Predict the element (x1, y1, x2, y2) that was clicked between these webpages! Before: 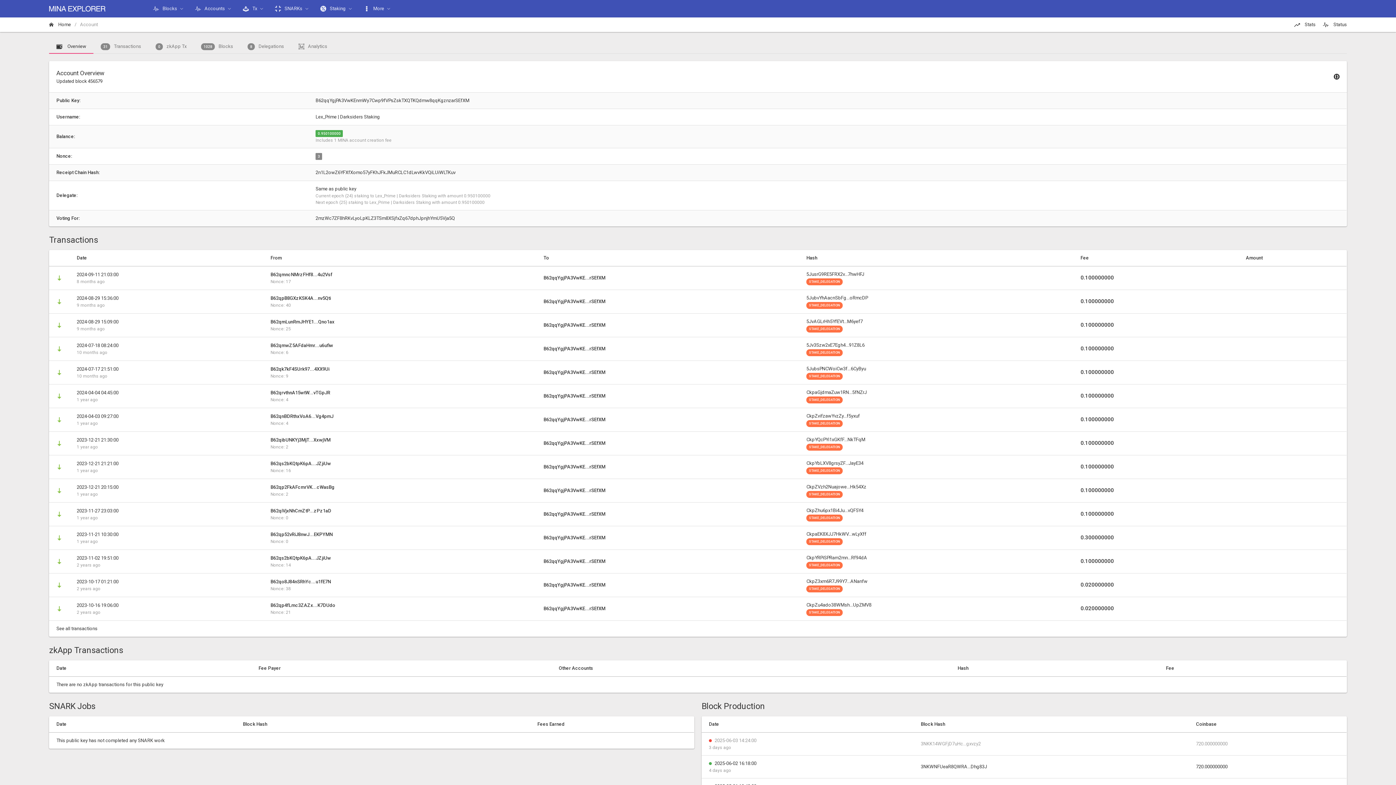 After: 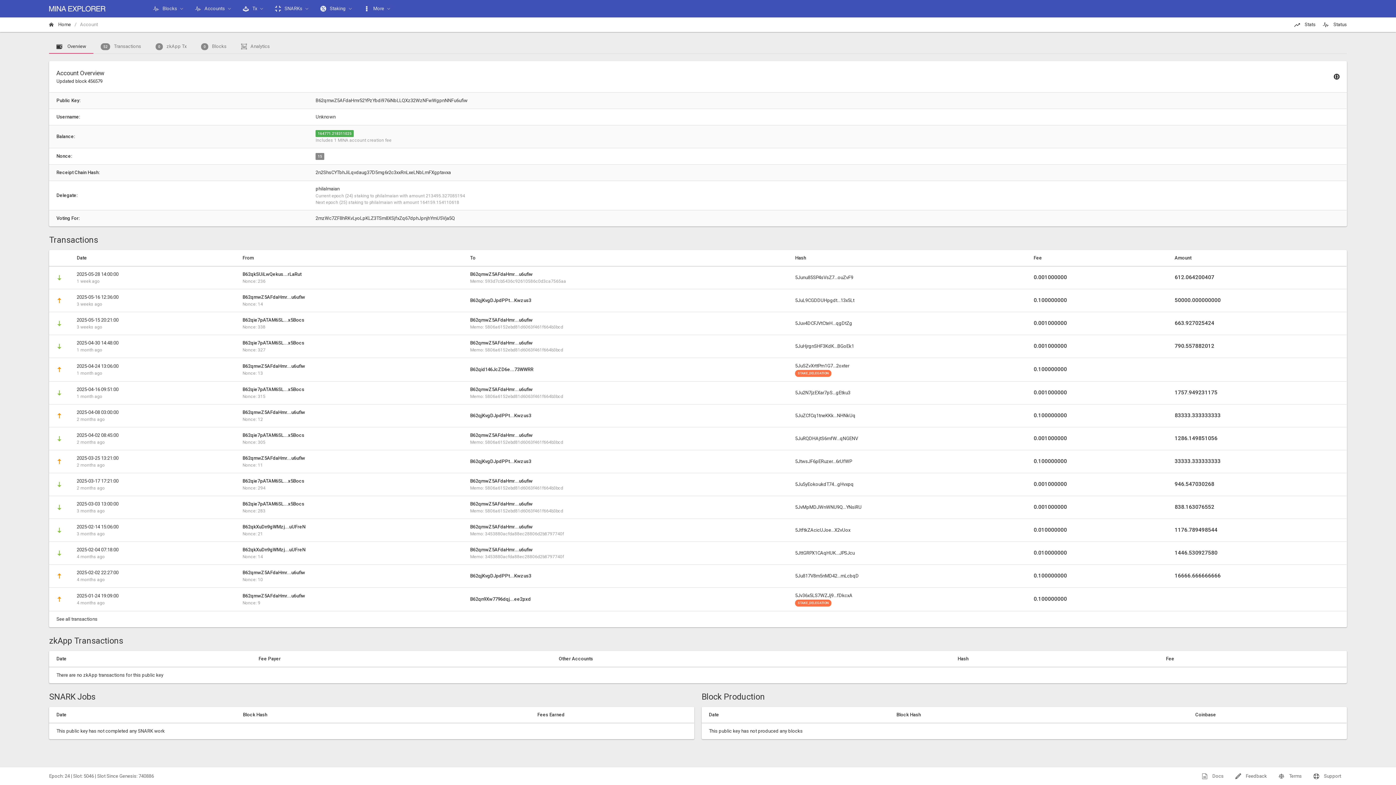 Action: label: B62qmwZ5AFdaHmr...u6ufiw bbox: (270, 342, 333, 348)